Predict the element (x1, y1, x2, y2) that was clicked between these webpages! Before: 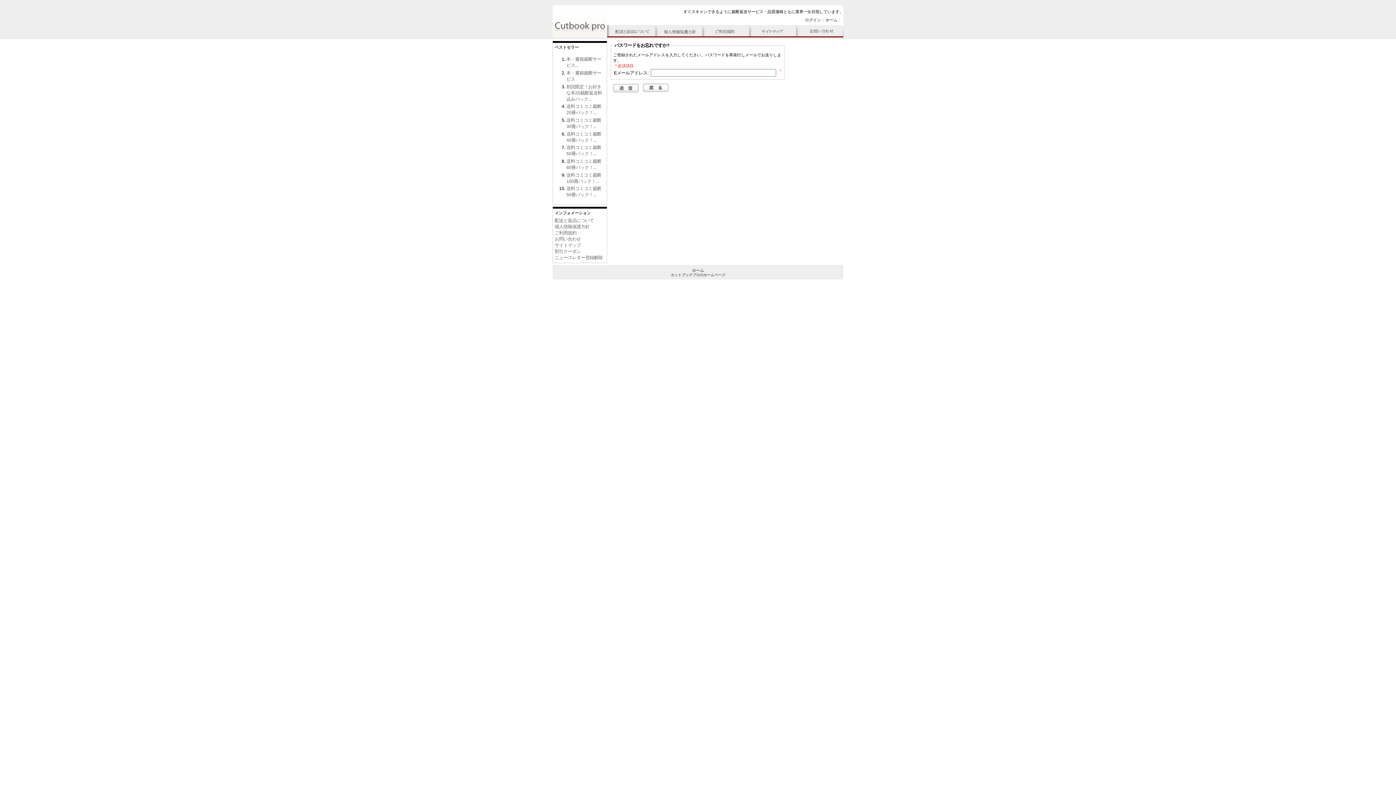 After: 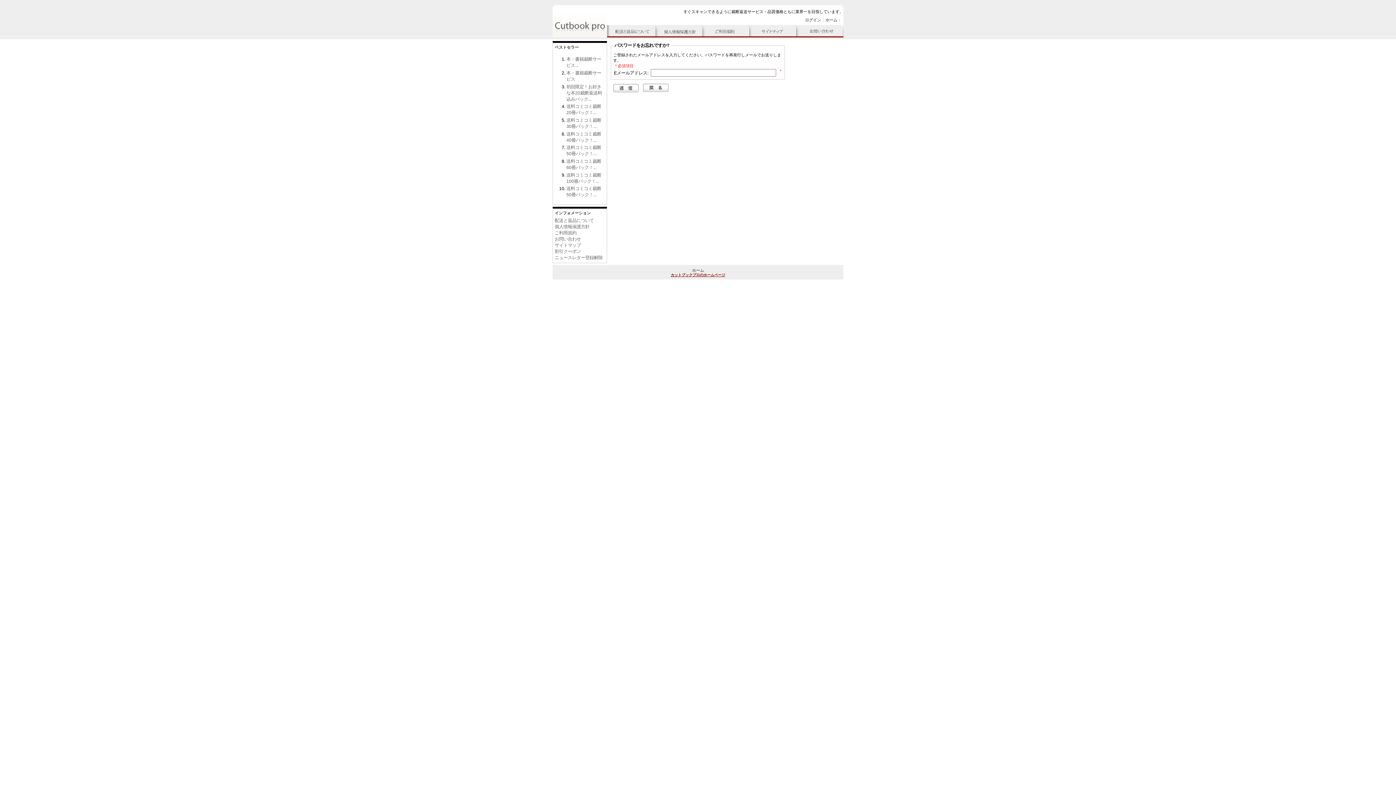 Action: bbox: (670, 272, 725, 276) label: カットブックプロのホームページ